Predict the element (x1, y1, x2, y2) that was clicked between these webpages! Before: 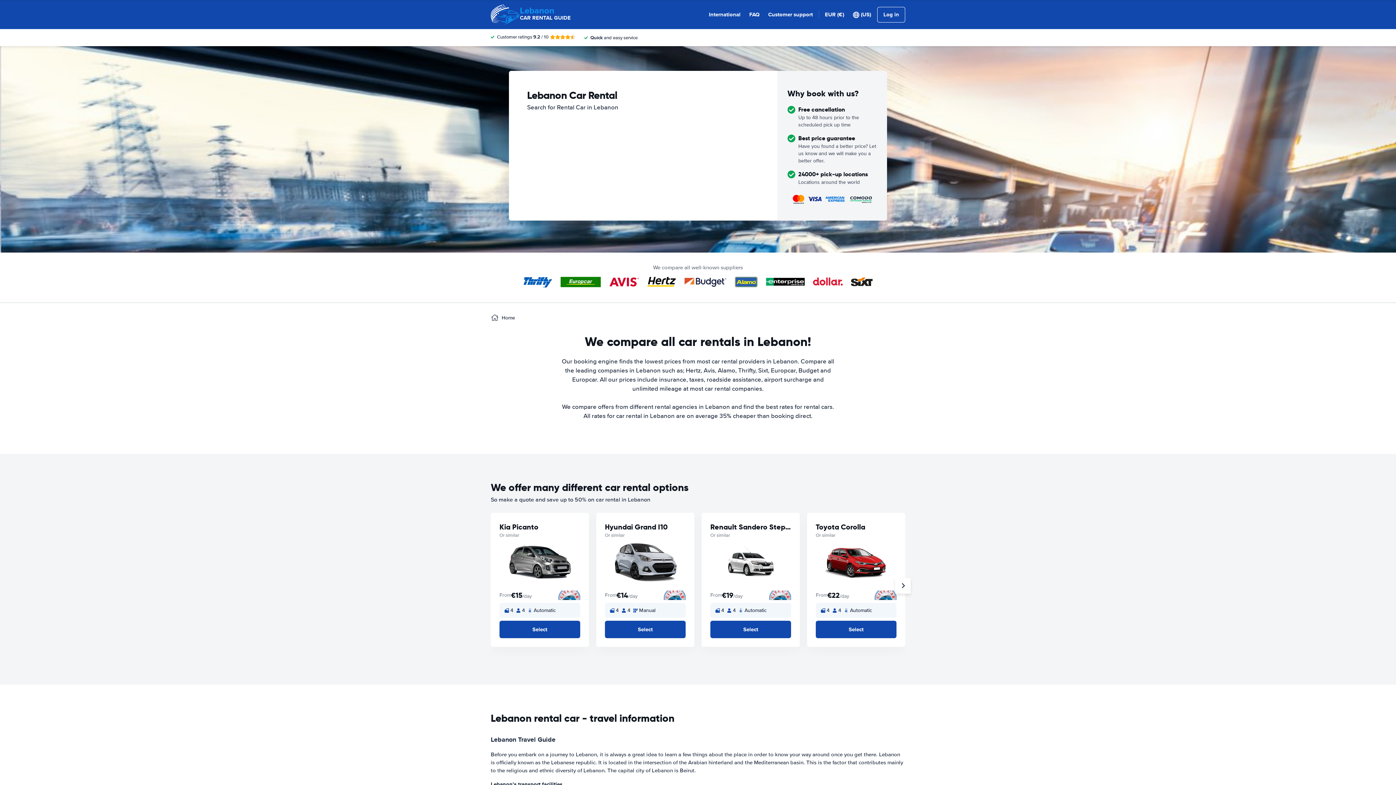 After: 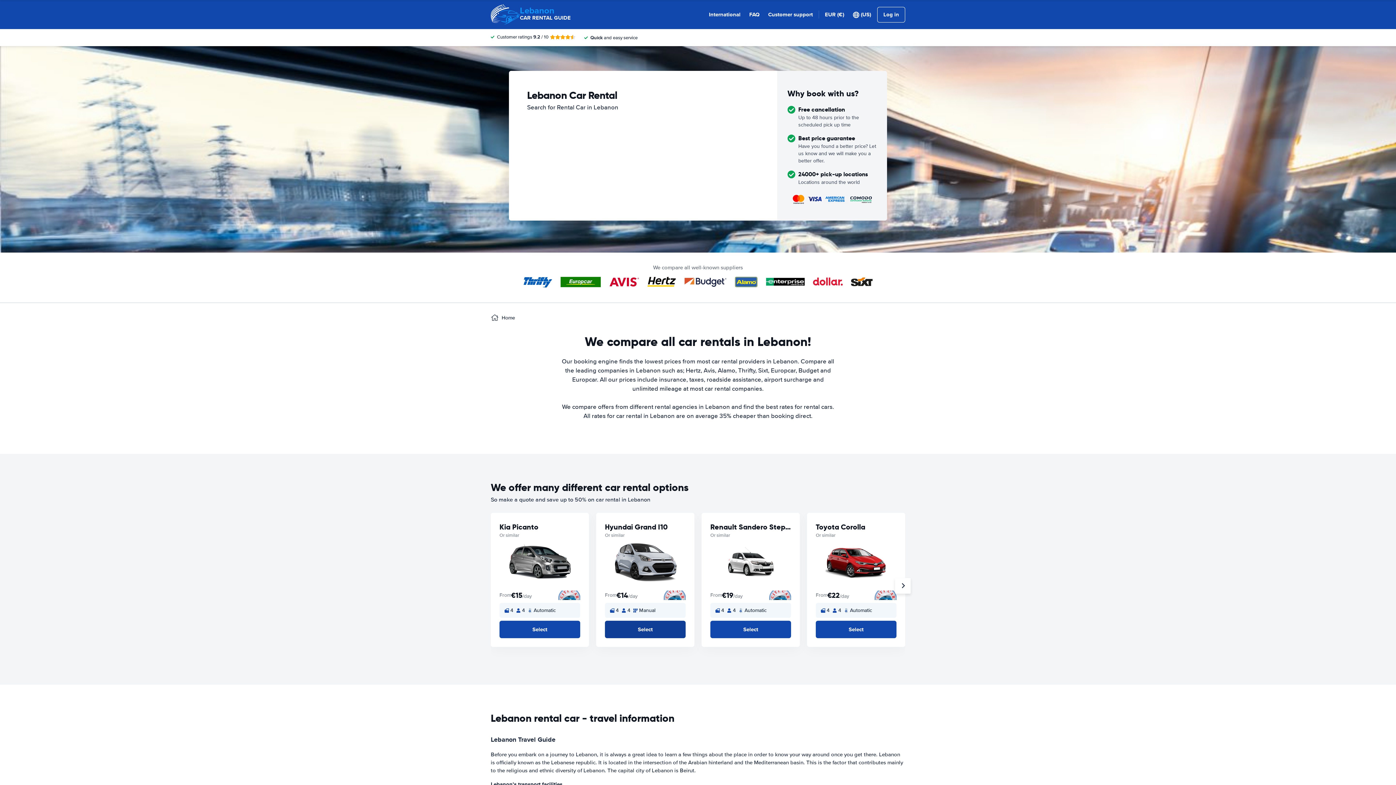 Action: bbox: (605, 621, 685, 638) label: Select